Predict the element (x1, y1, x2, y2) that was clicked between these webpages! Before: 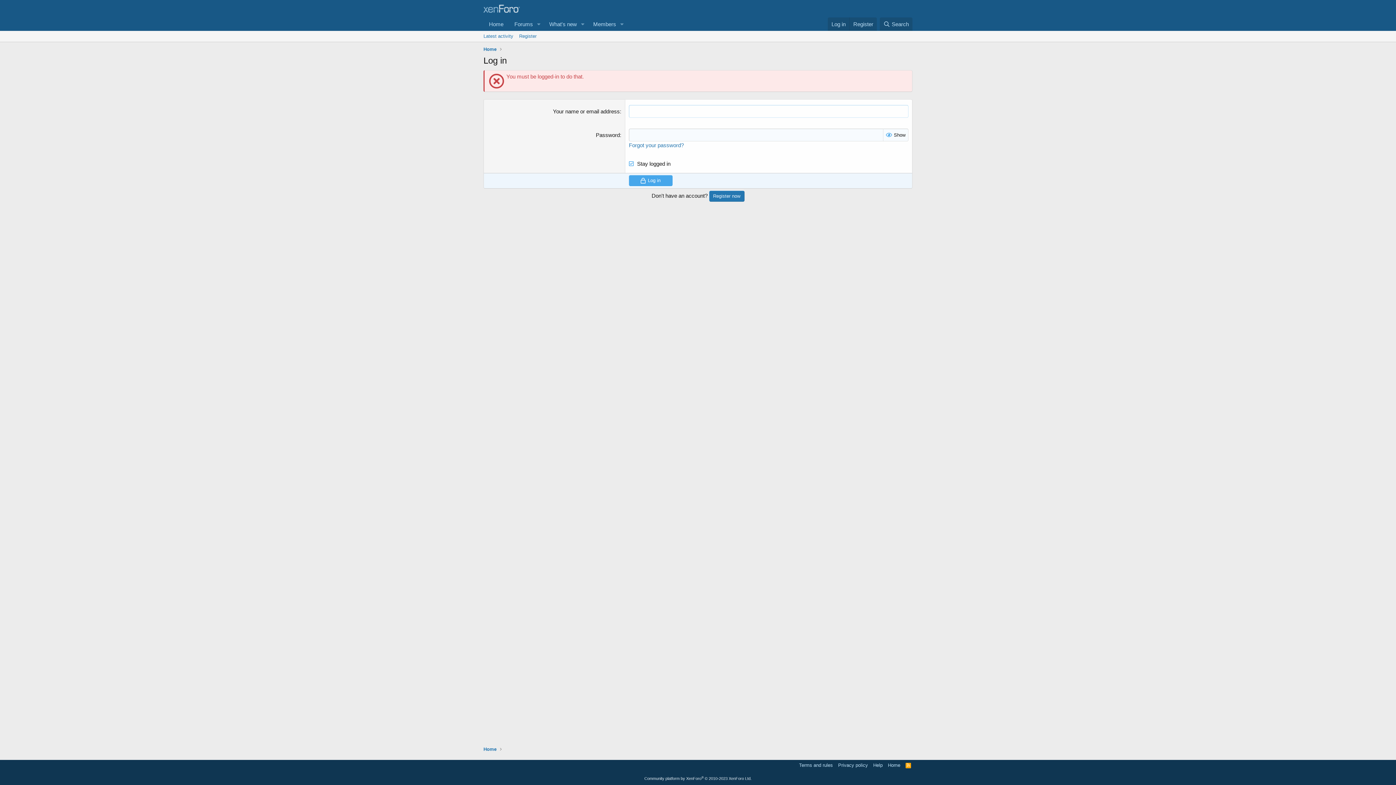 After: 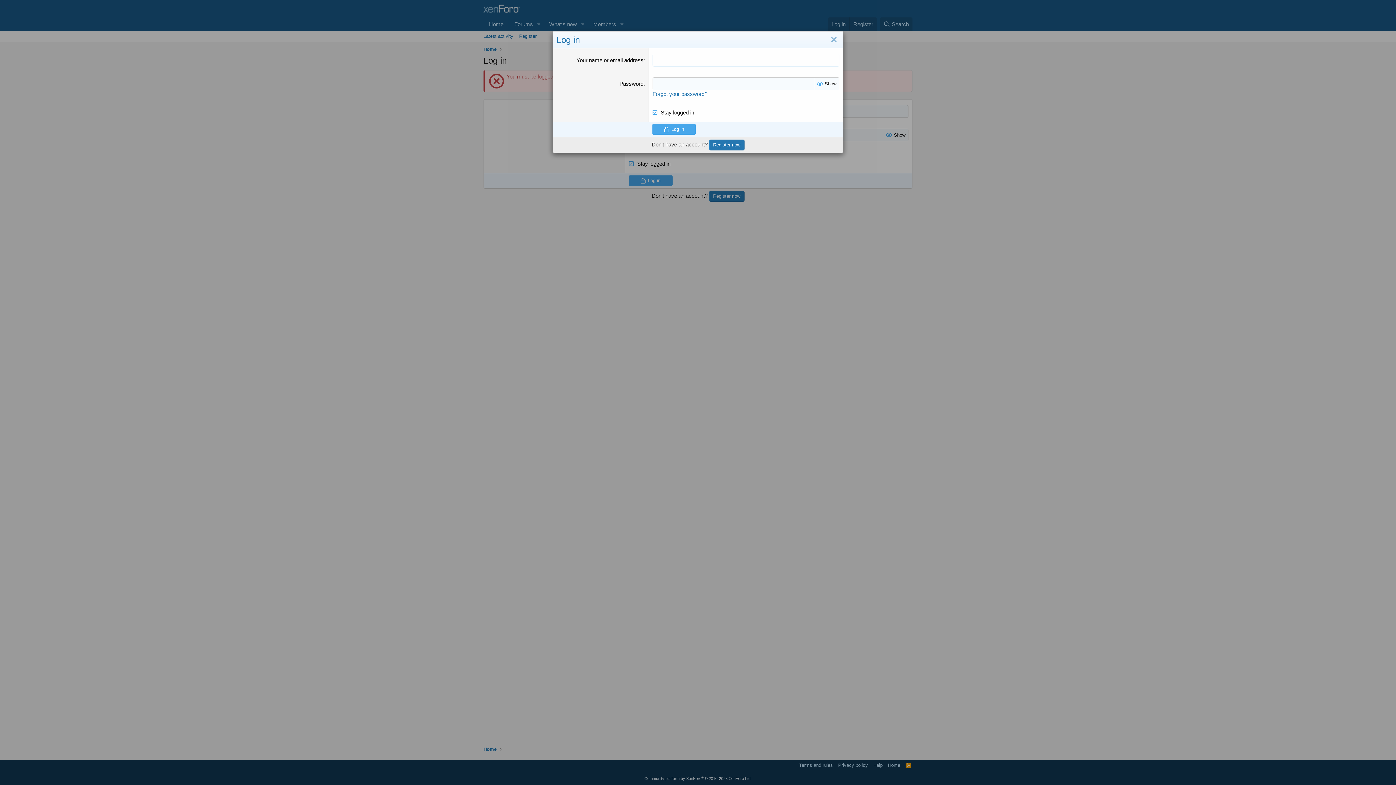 Action: bbox: (828, 17, 849, 30) label: Log in